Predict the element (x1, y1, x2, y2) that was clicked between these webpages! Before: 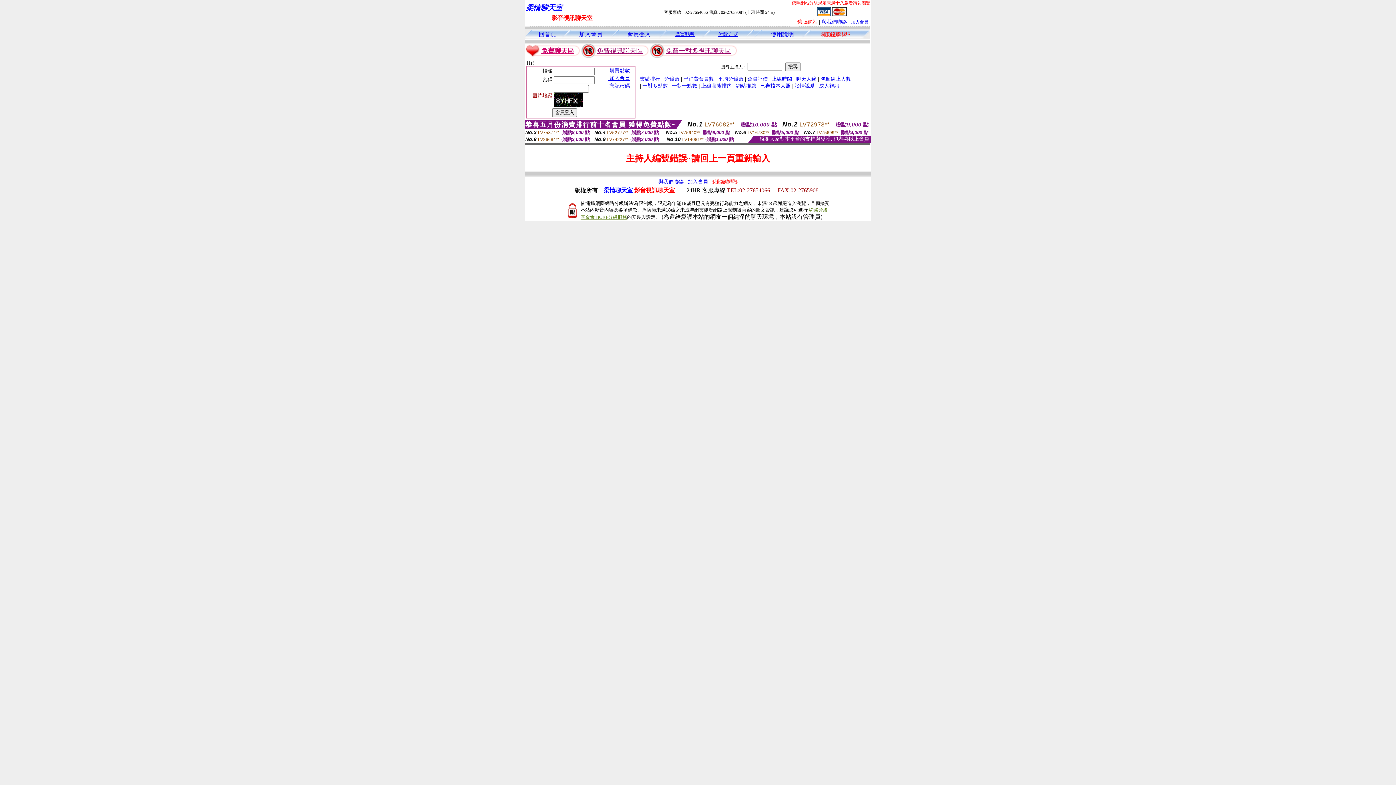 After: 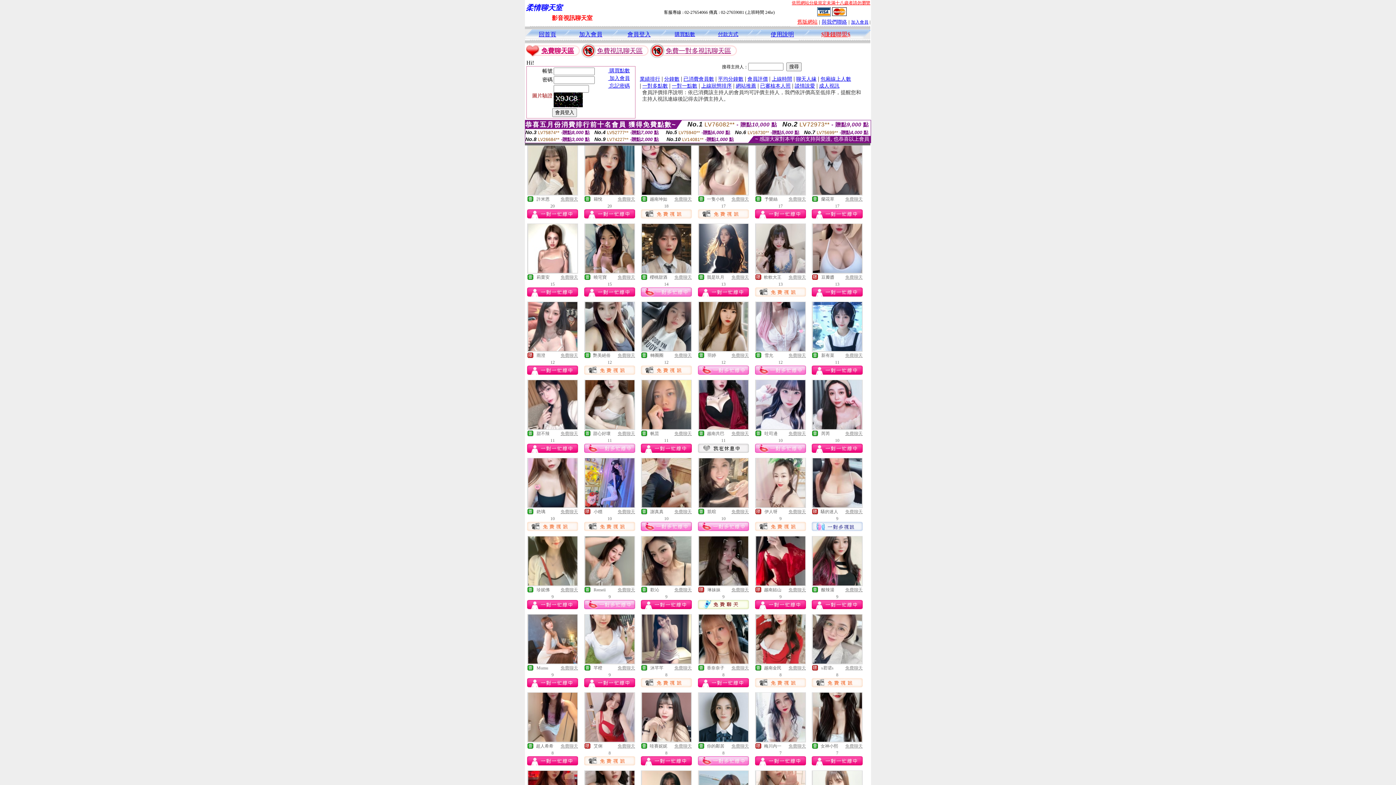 Action: bbox: (747, 75, 768, 81) label: 會員評價